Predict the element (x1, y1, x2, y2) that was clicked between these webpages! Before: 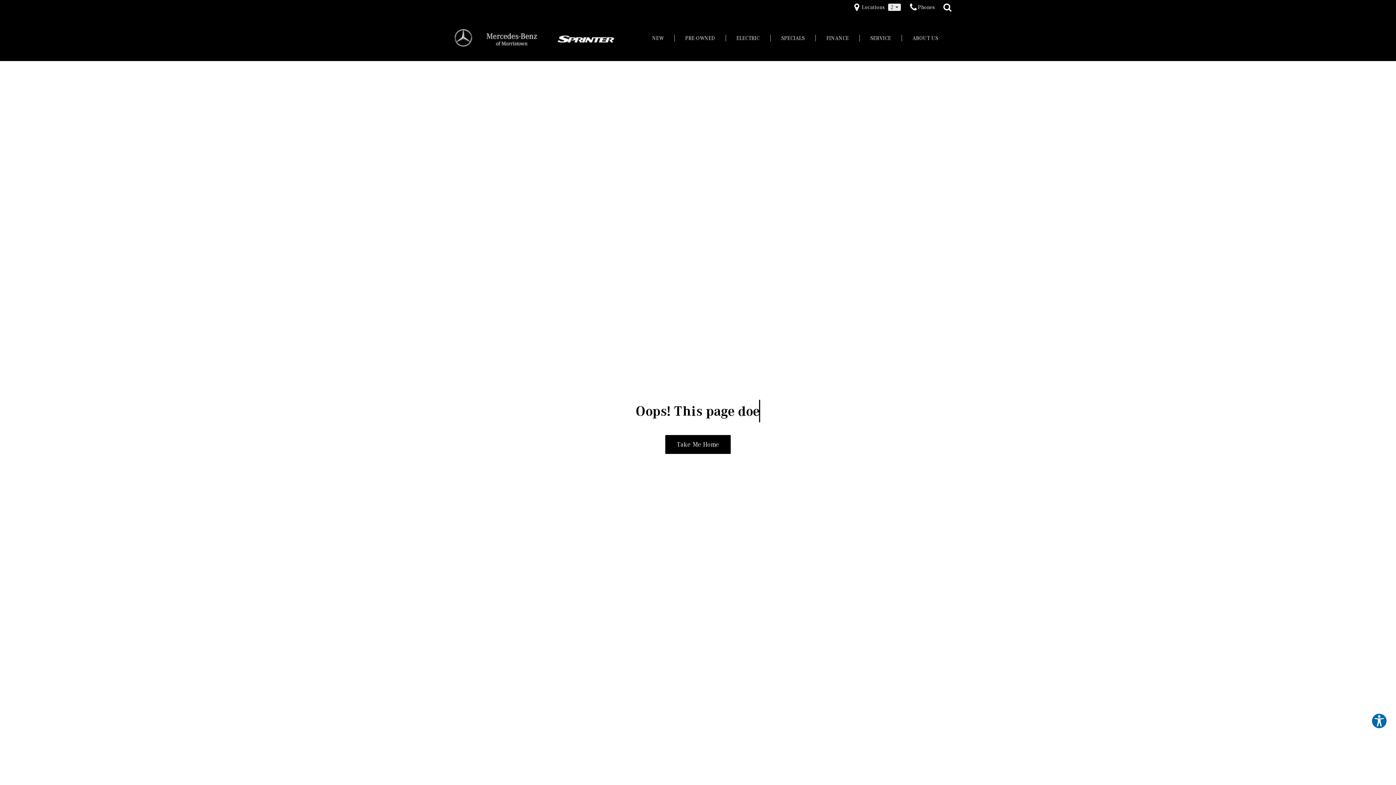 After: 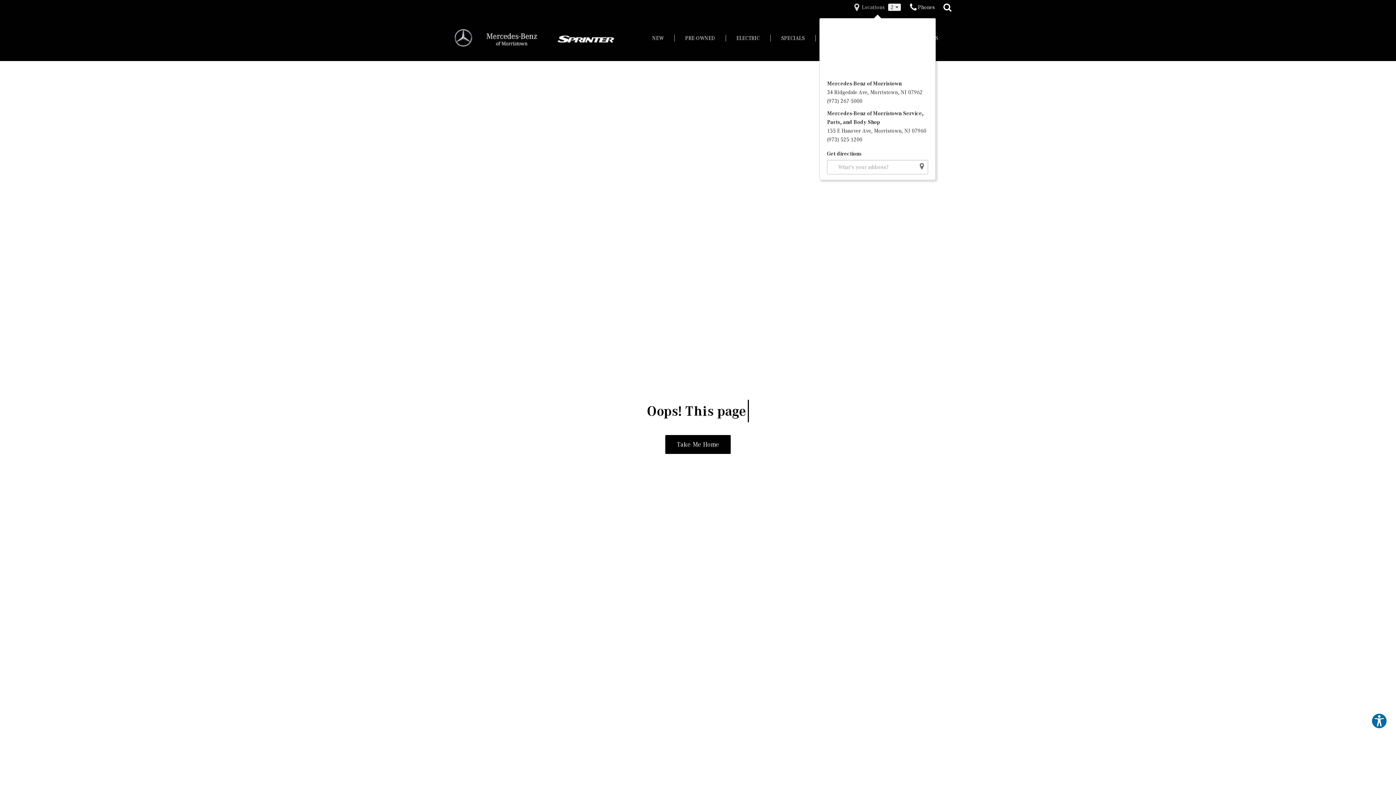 Action: bbox: (854, 0, 901, 14) label:  Locations 2